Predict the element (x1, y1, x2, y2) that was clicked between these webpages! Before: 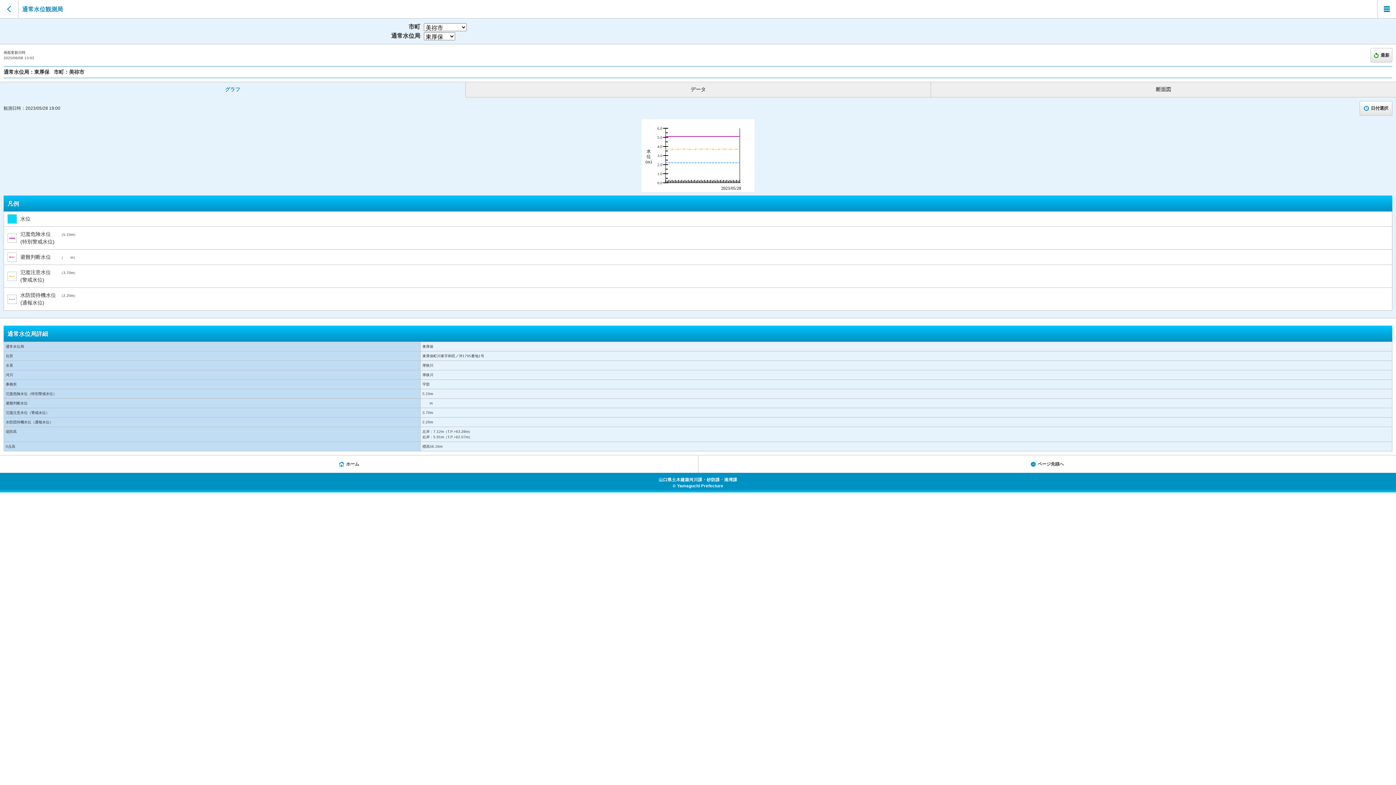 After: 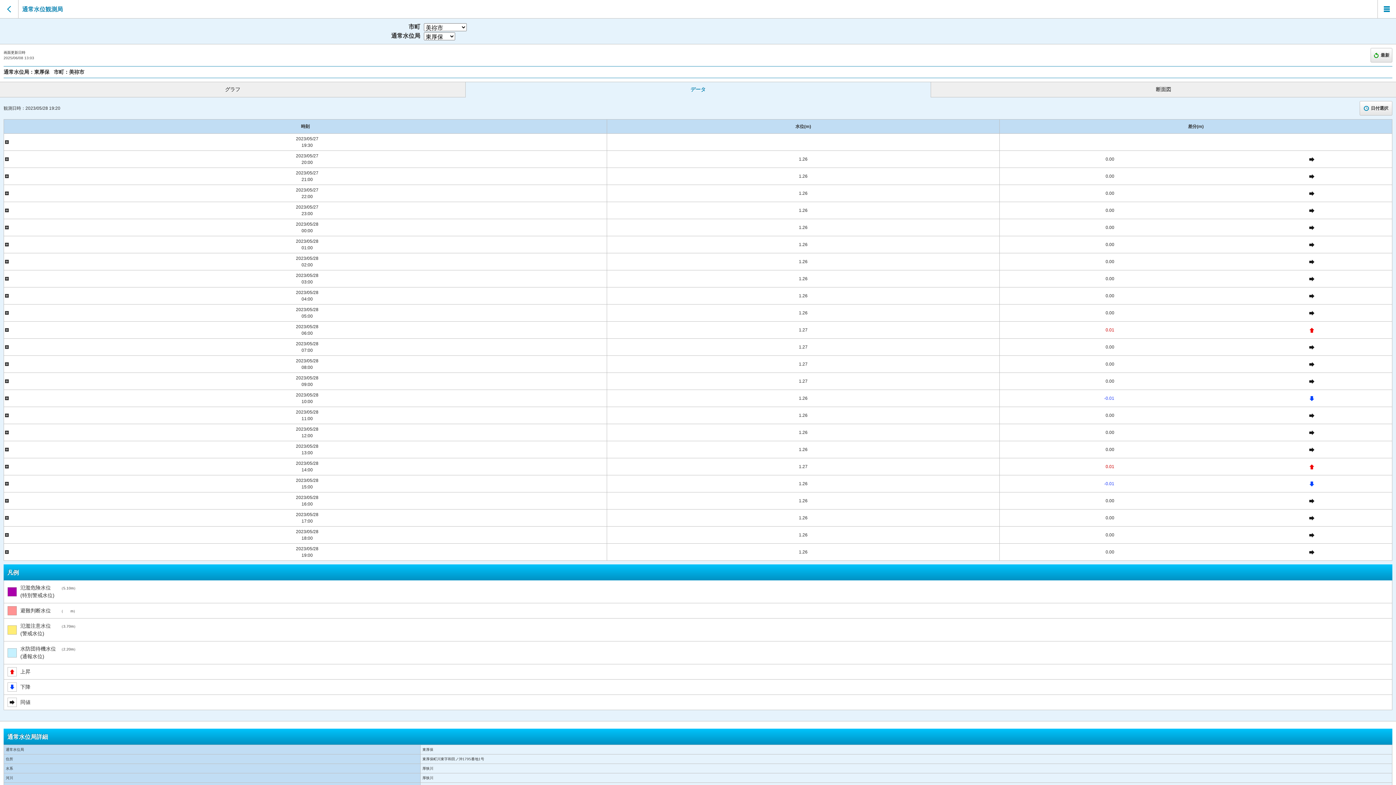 Action: bbox: (465, 82, 930, 97) label: データ